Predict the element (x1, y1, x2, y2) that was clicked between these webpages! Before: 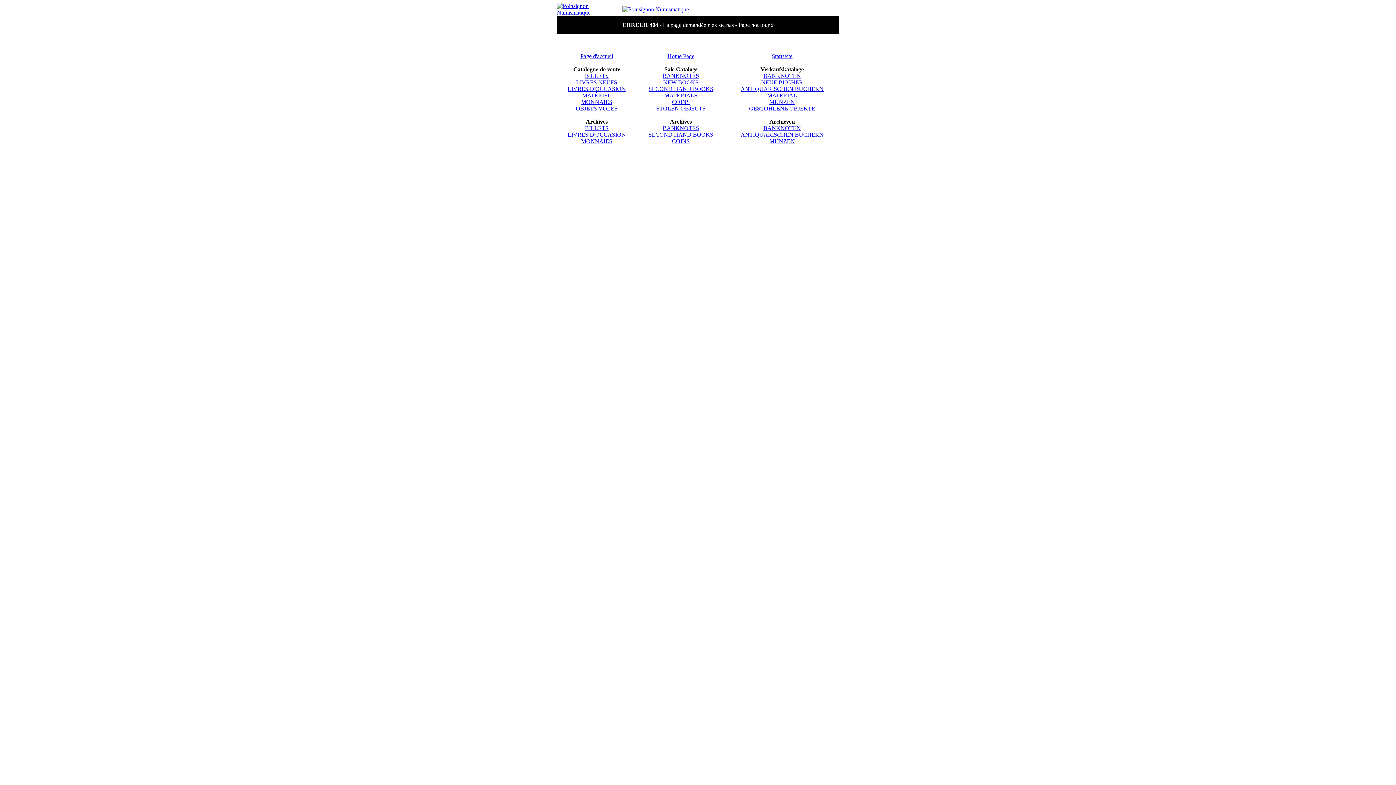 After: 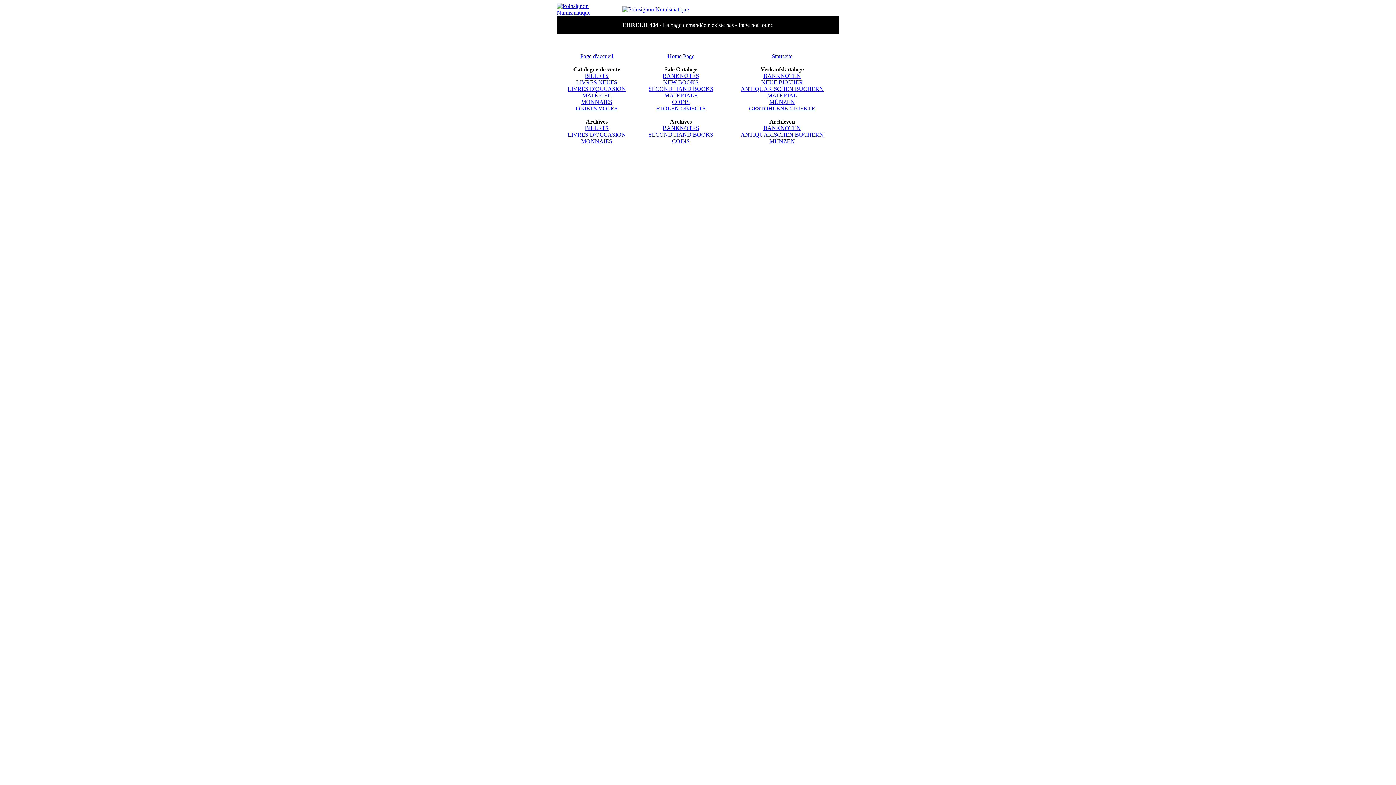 Action: bbox: (763, 125, 801, 131) label: BANKNOTEN